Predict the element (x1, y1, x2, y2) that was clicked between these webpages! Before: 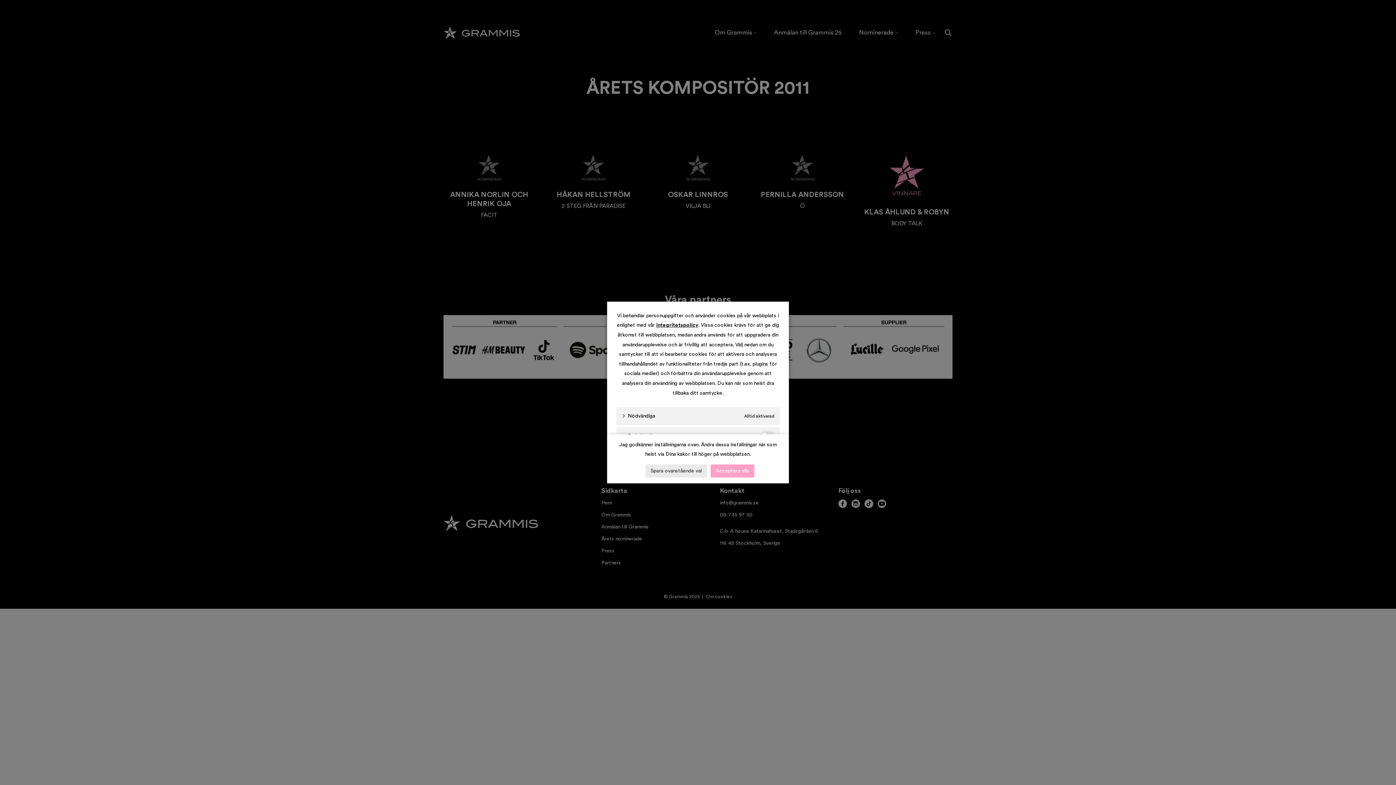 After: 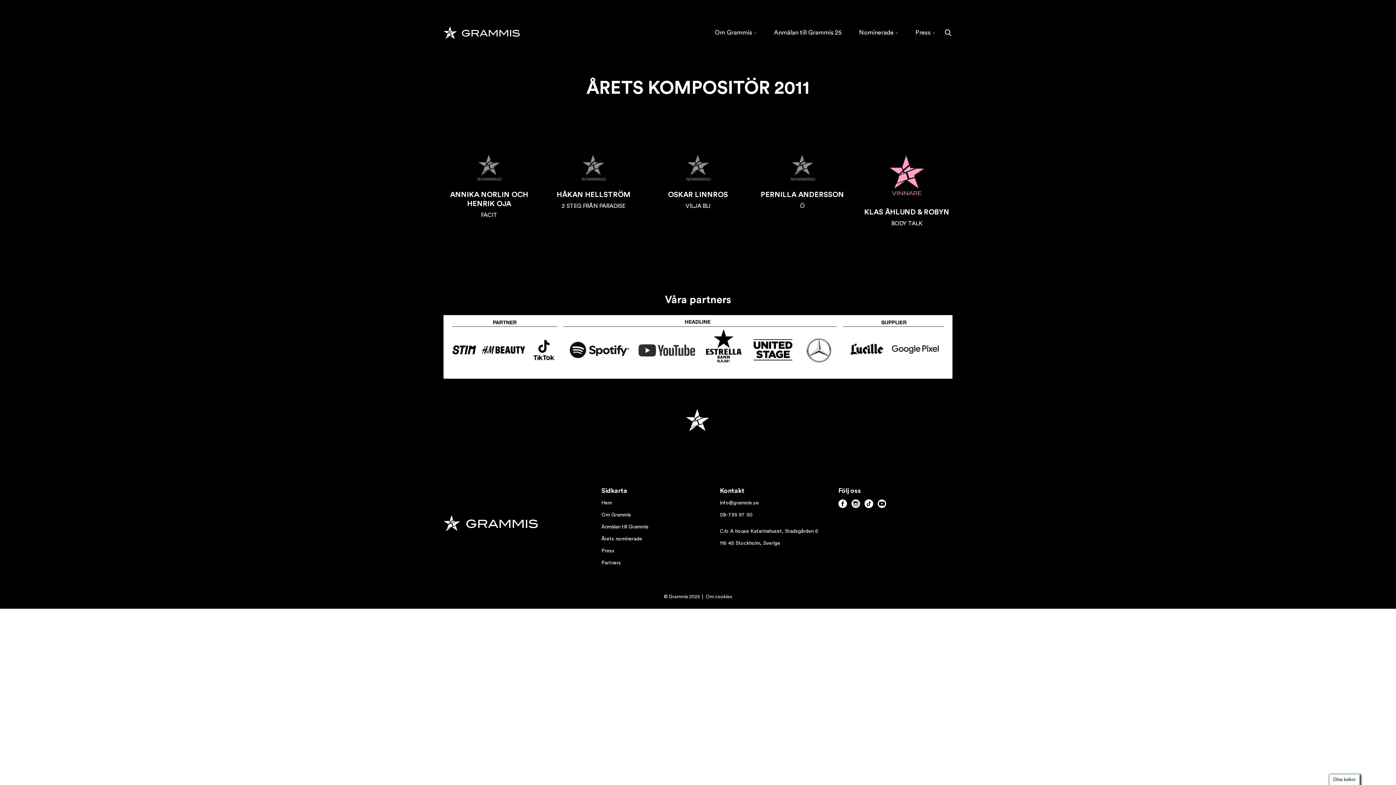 Action: bbox: (645, 464, 707, 477) label: Spara ovanstående val